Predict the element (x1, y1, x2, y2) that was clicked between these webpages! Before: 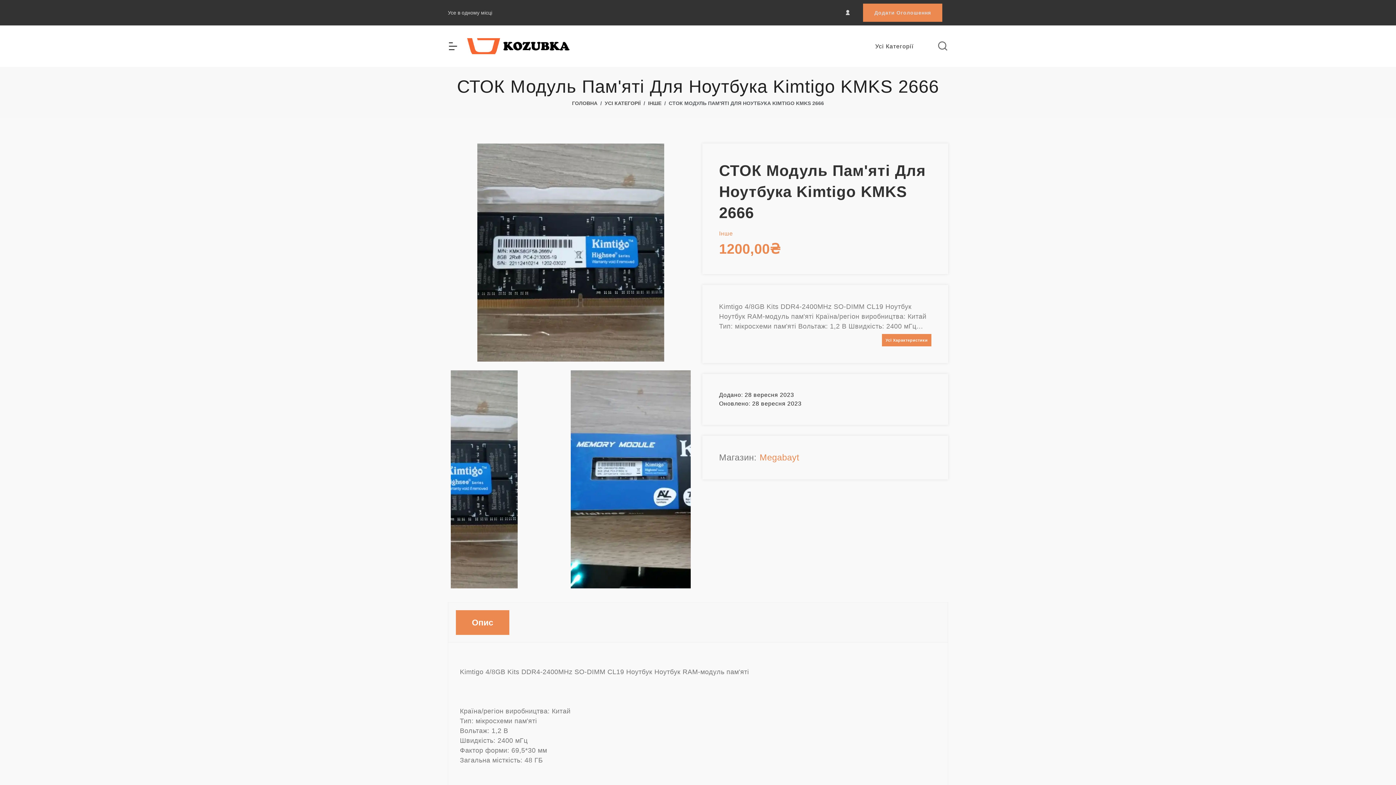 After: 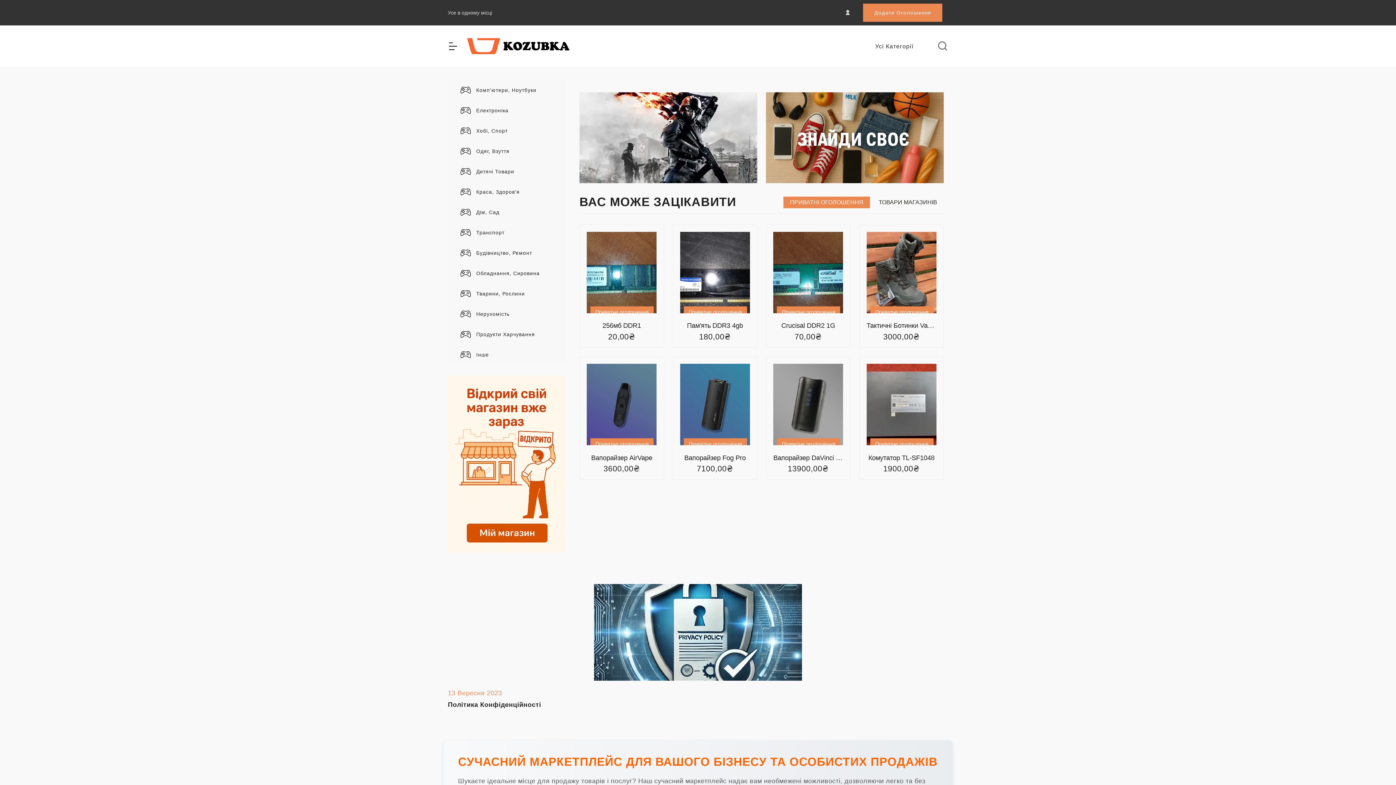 Action: bbox: (467, 42, 569, 48)